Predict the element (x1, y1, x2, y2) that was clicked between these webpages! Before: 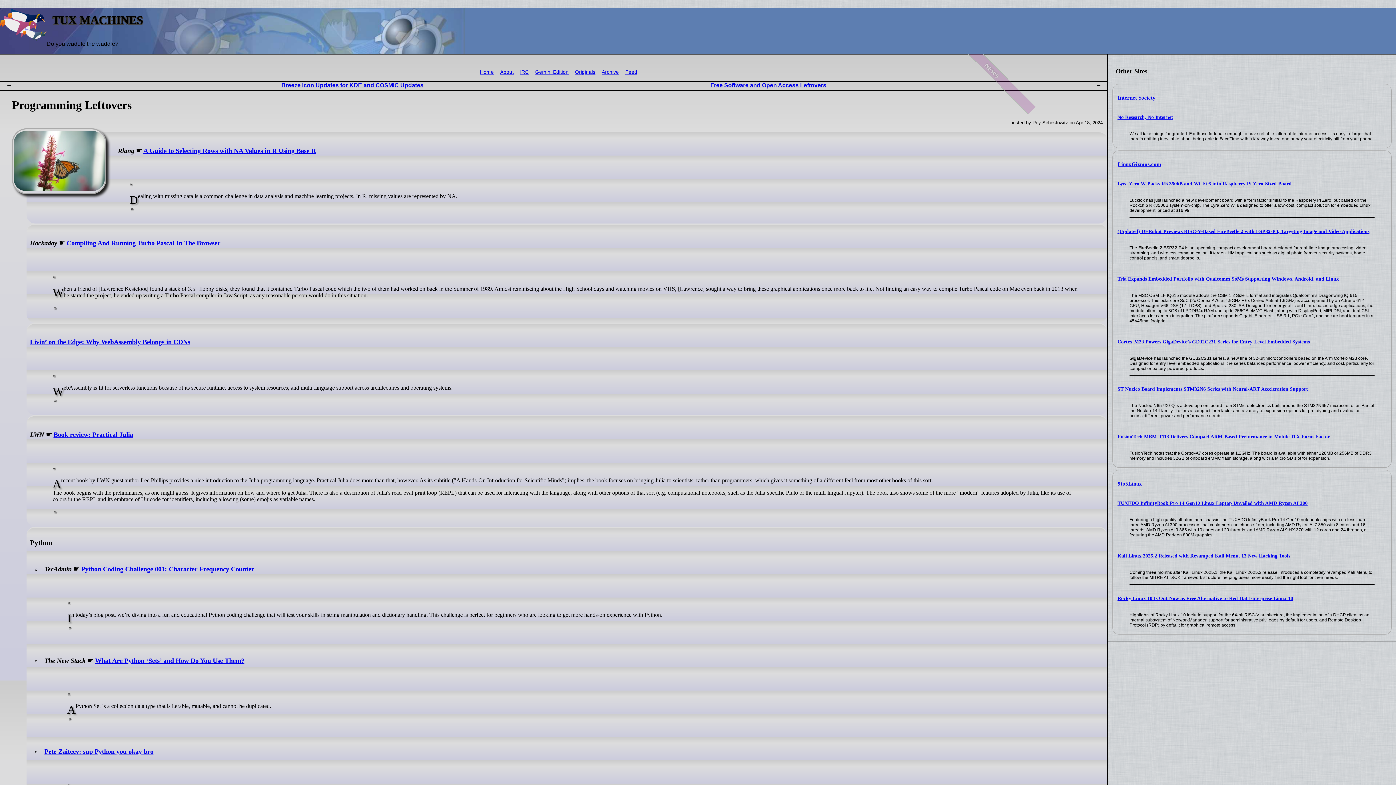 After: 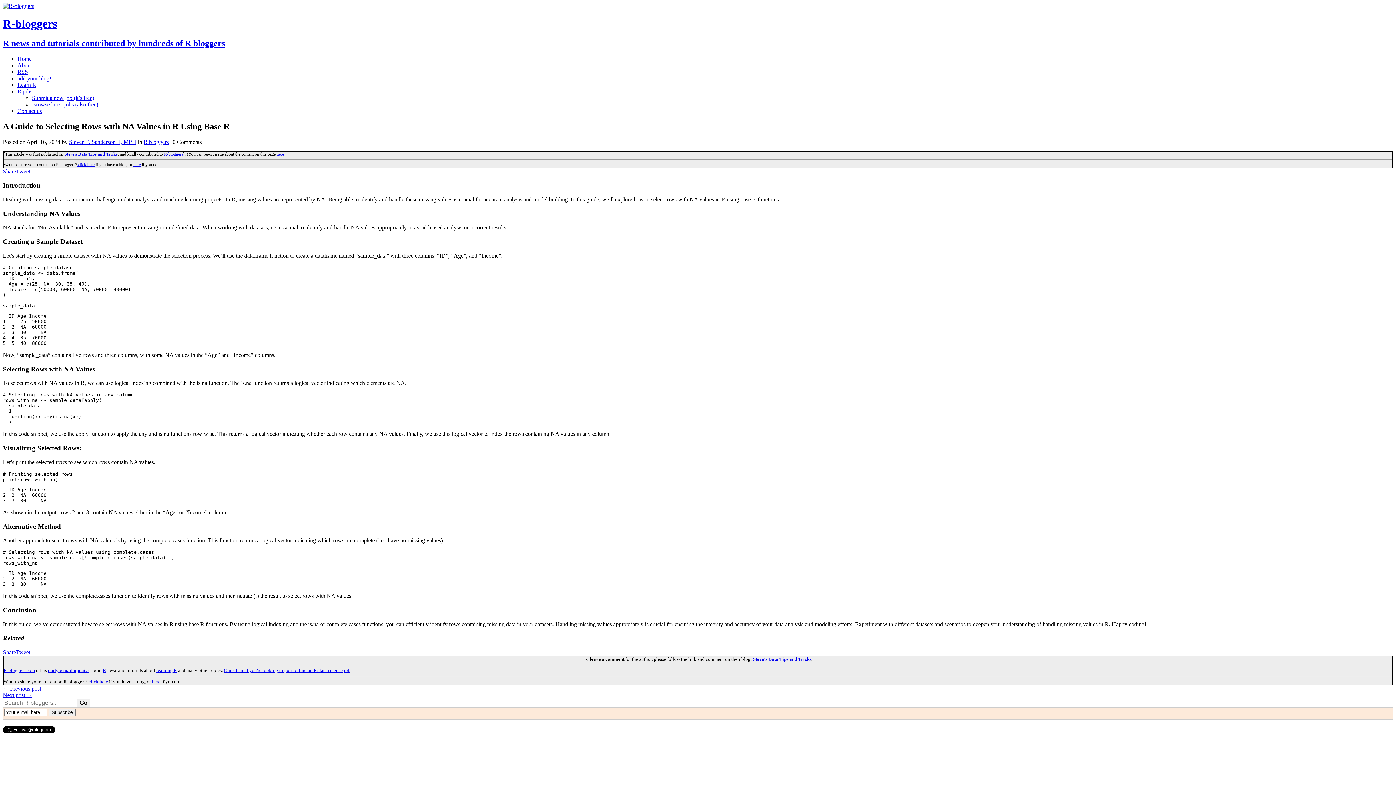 Action: label: A Guide to Selecting Rows with NA Values in R Using Base R bbox: (143, 147, 316, 154)